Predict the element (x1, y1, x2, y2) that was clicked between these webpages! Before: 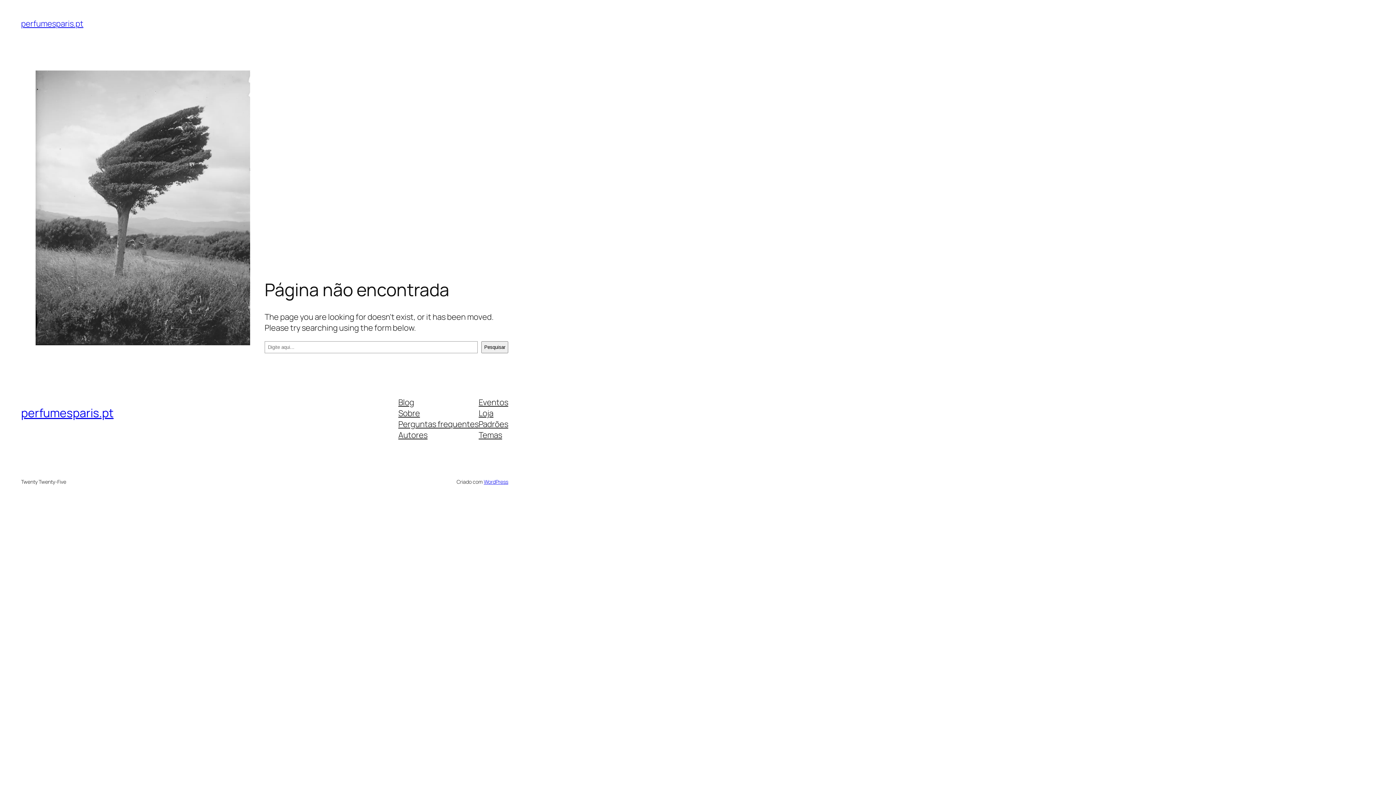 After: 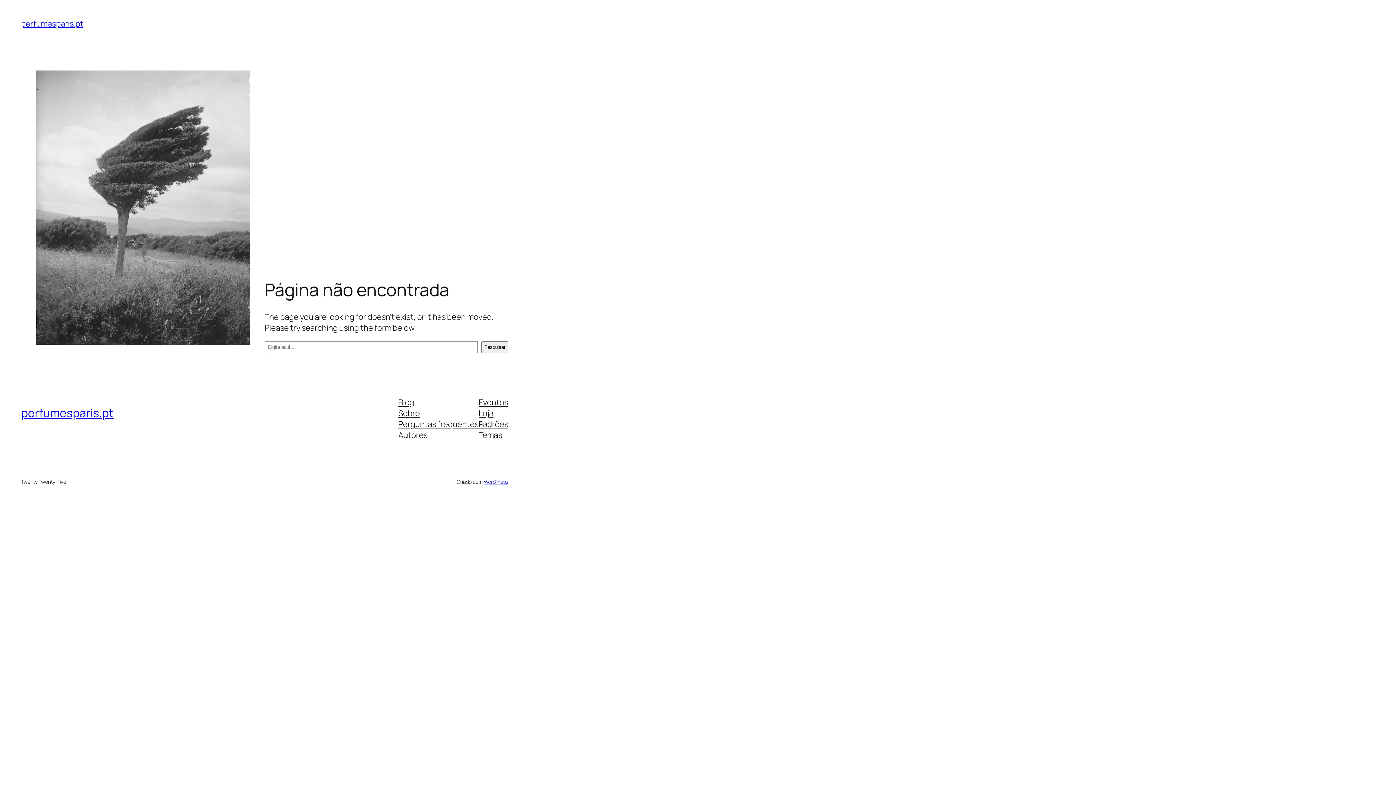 Action: bbox: (478, 418, 508, 429) label: Padrões